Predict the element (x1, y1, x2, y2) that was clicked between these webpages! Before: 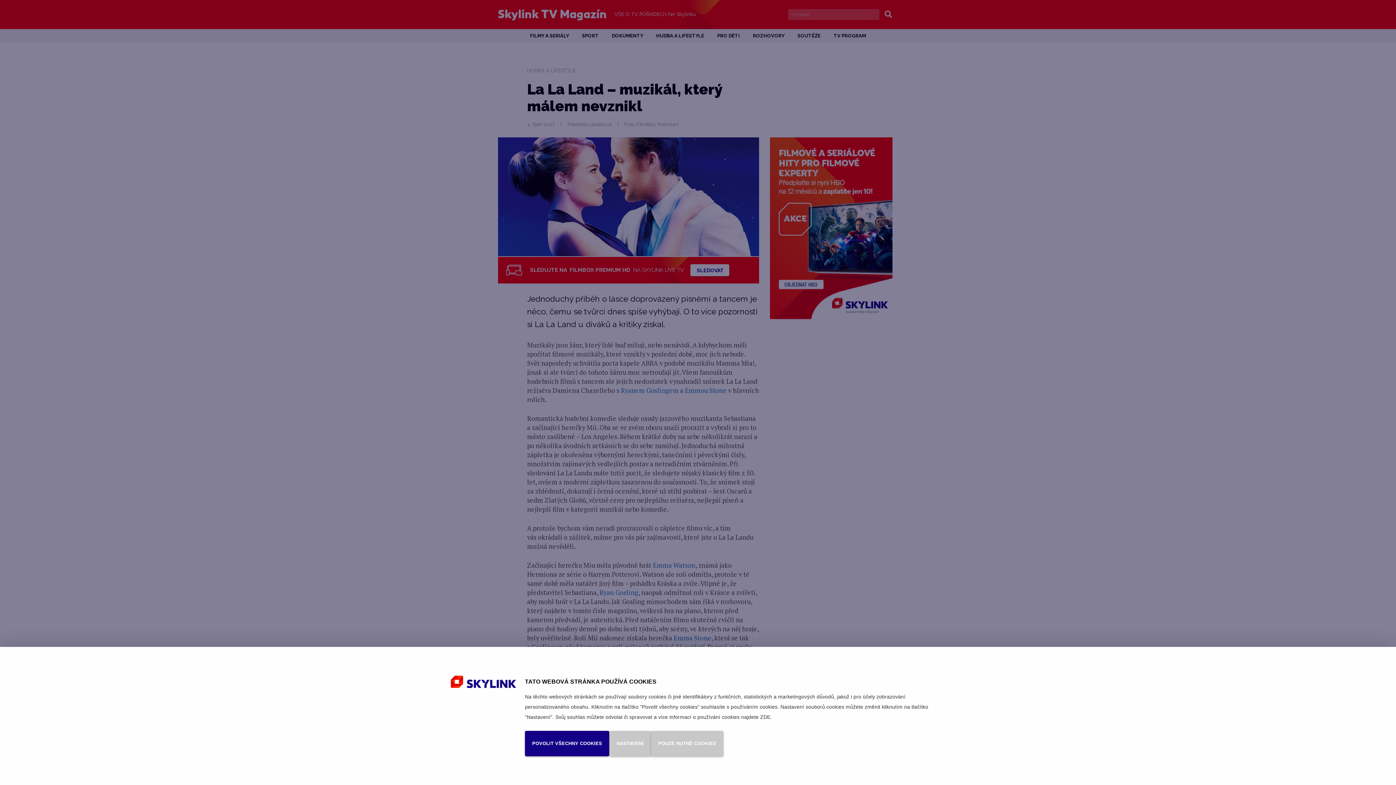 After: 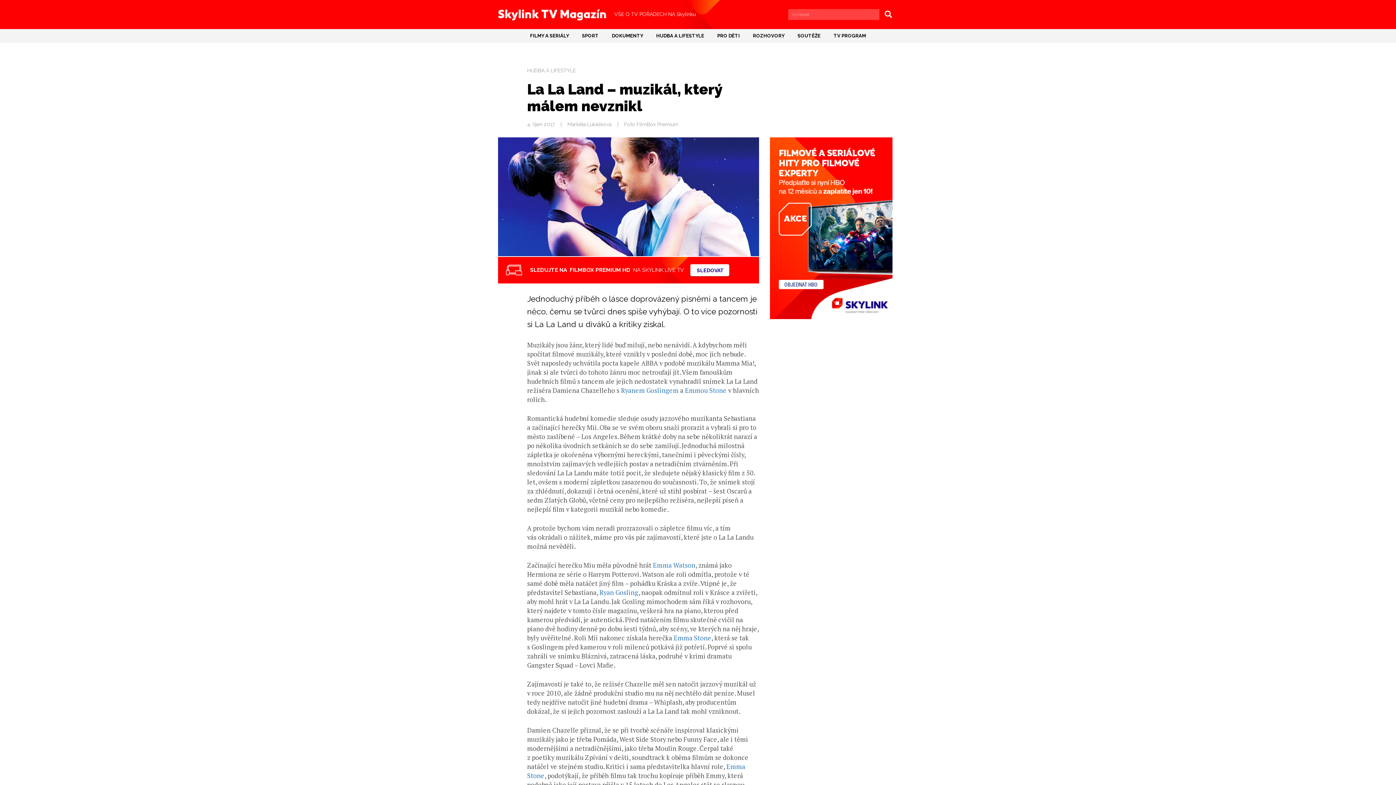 Action: bbox: (651, 731, 723, 756) label: POUZE NUTNÉ COOKIES